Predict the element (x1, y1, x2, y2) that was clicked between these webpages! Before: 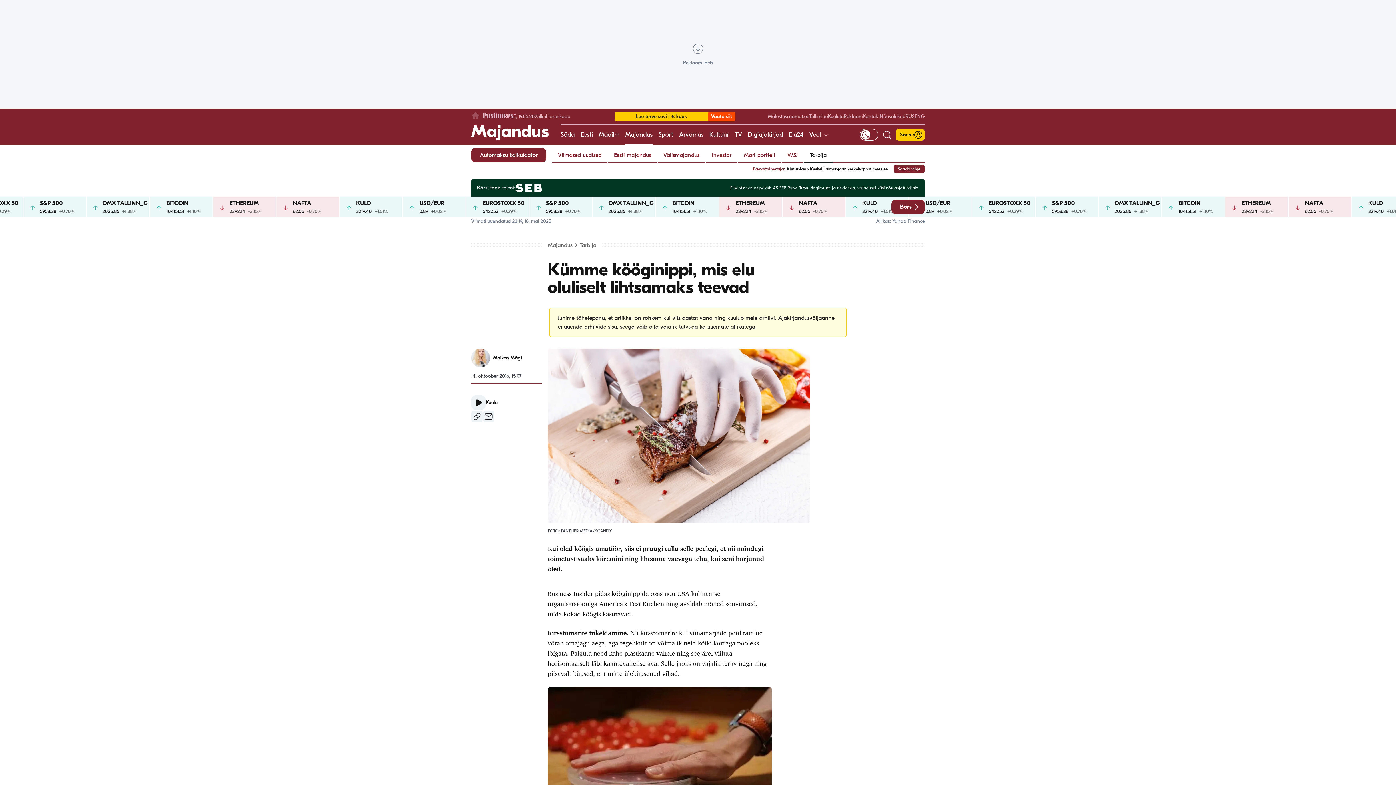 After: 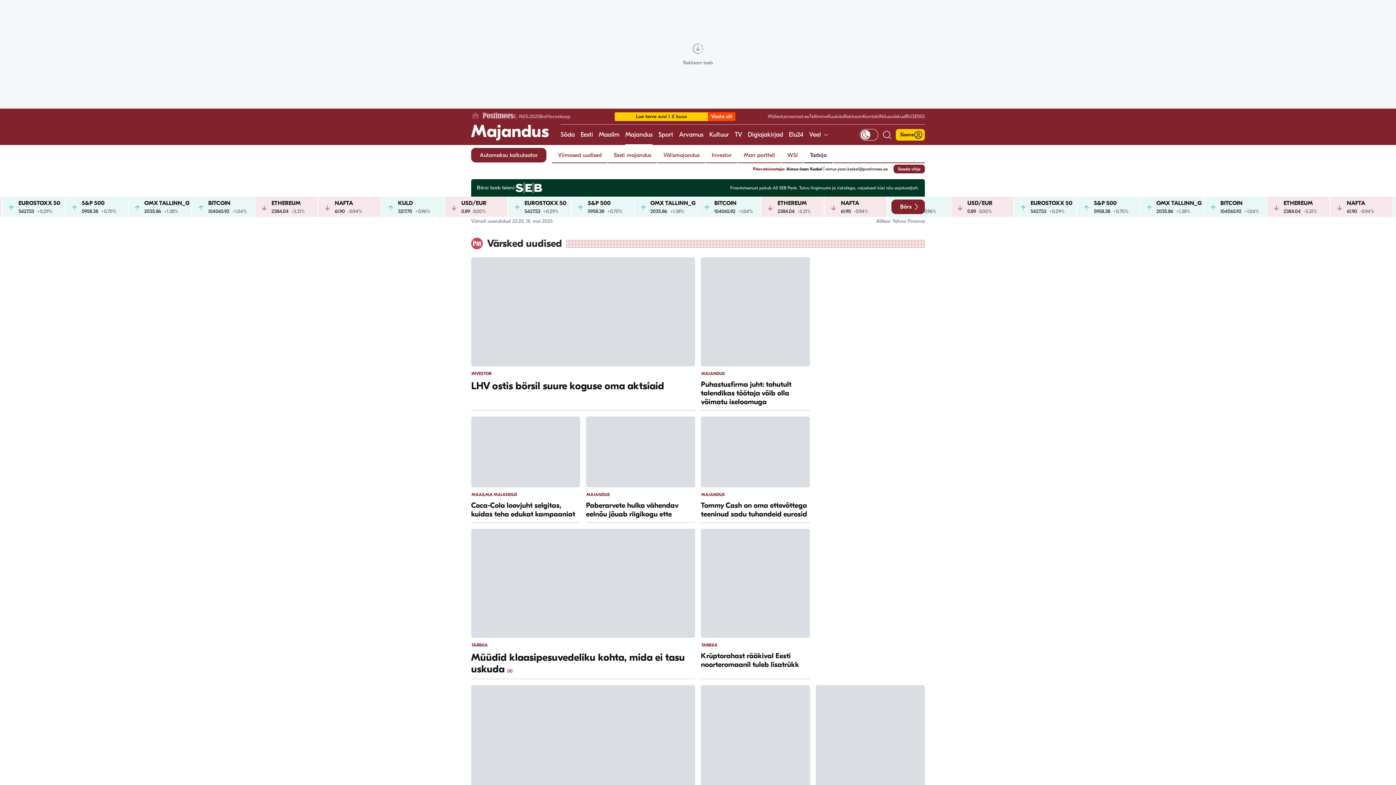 Action: label: Tarbija bbox: (804, 148, 832, 162)